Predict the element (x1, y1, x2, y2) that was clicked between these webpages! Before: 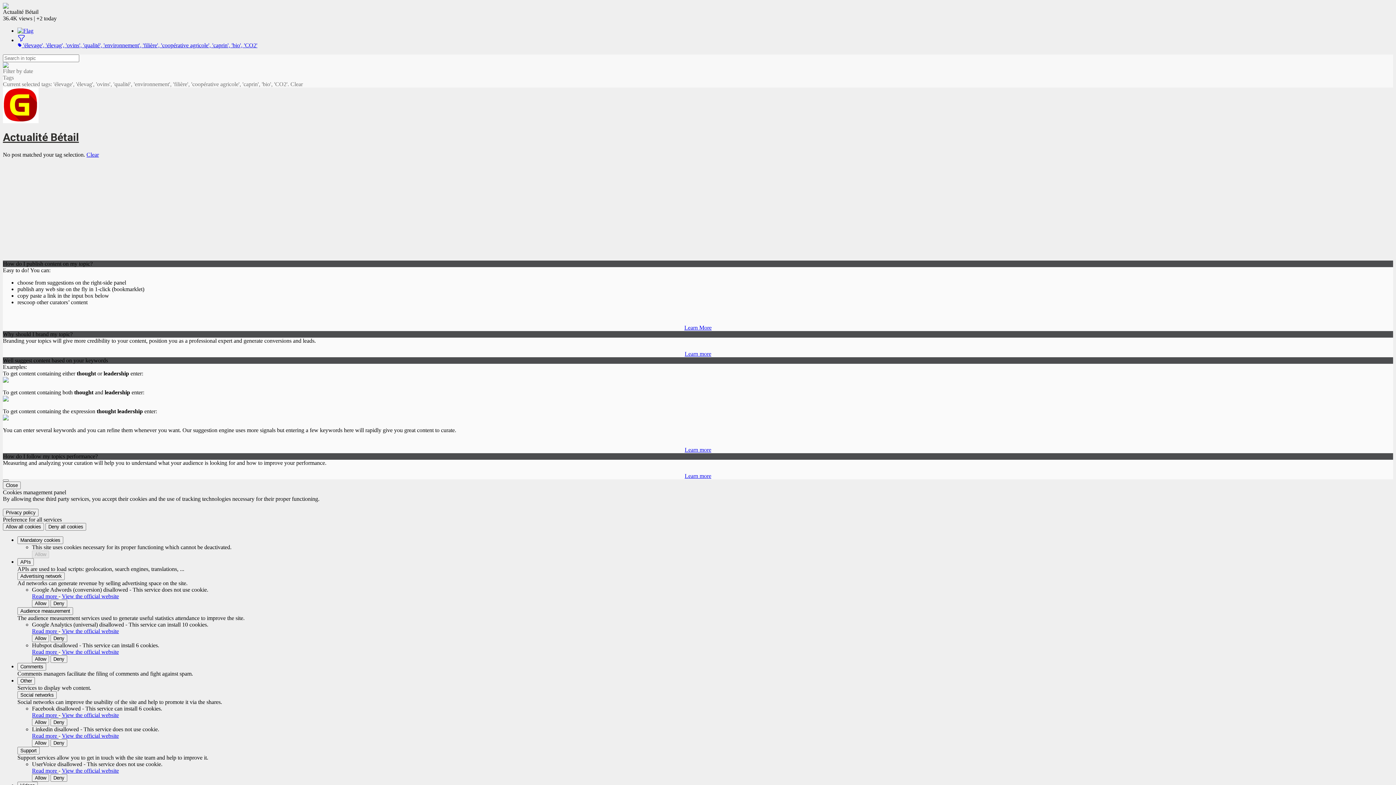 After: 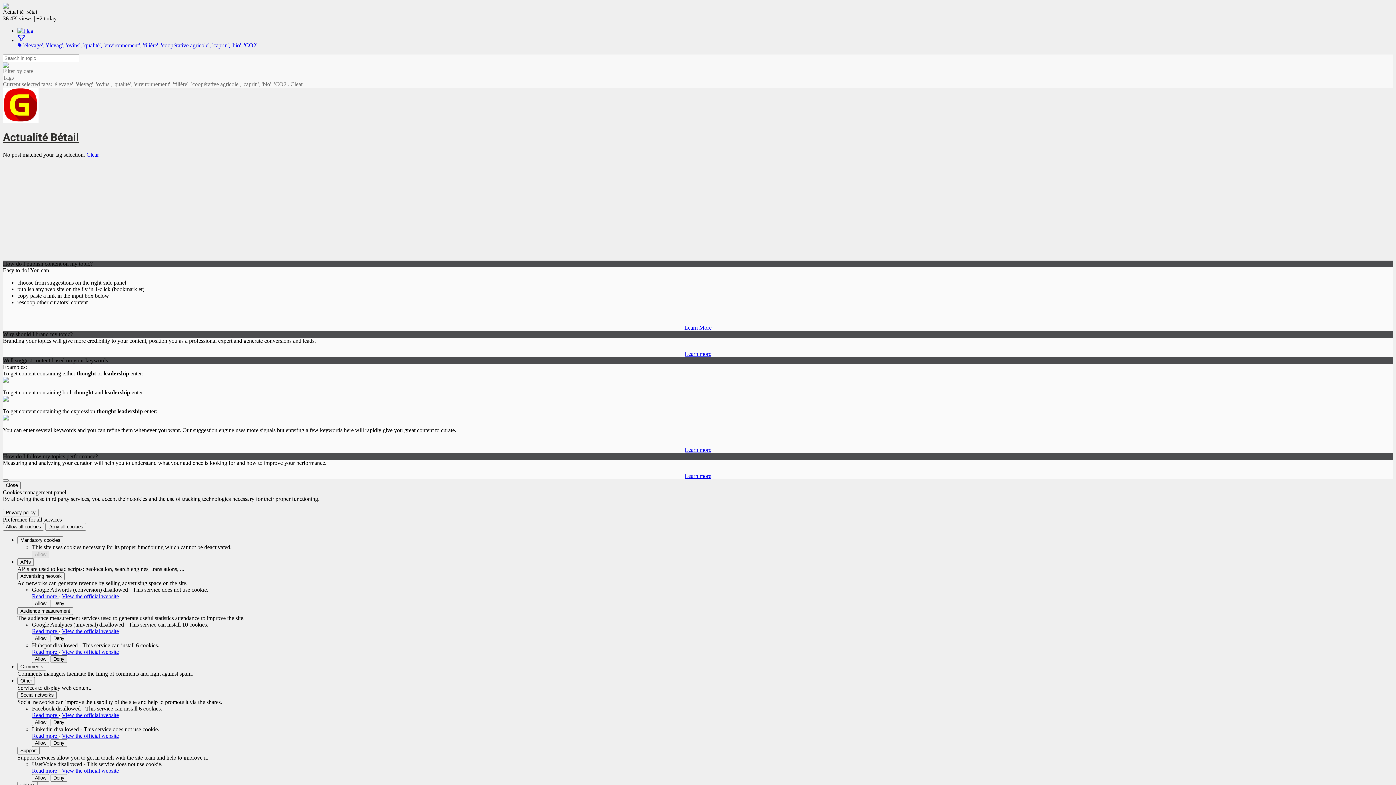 Action: label: Deny Hubspot bbox: (50, 655, 67, 663)